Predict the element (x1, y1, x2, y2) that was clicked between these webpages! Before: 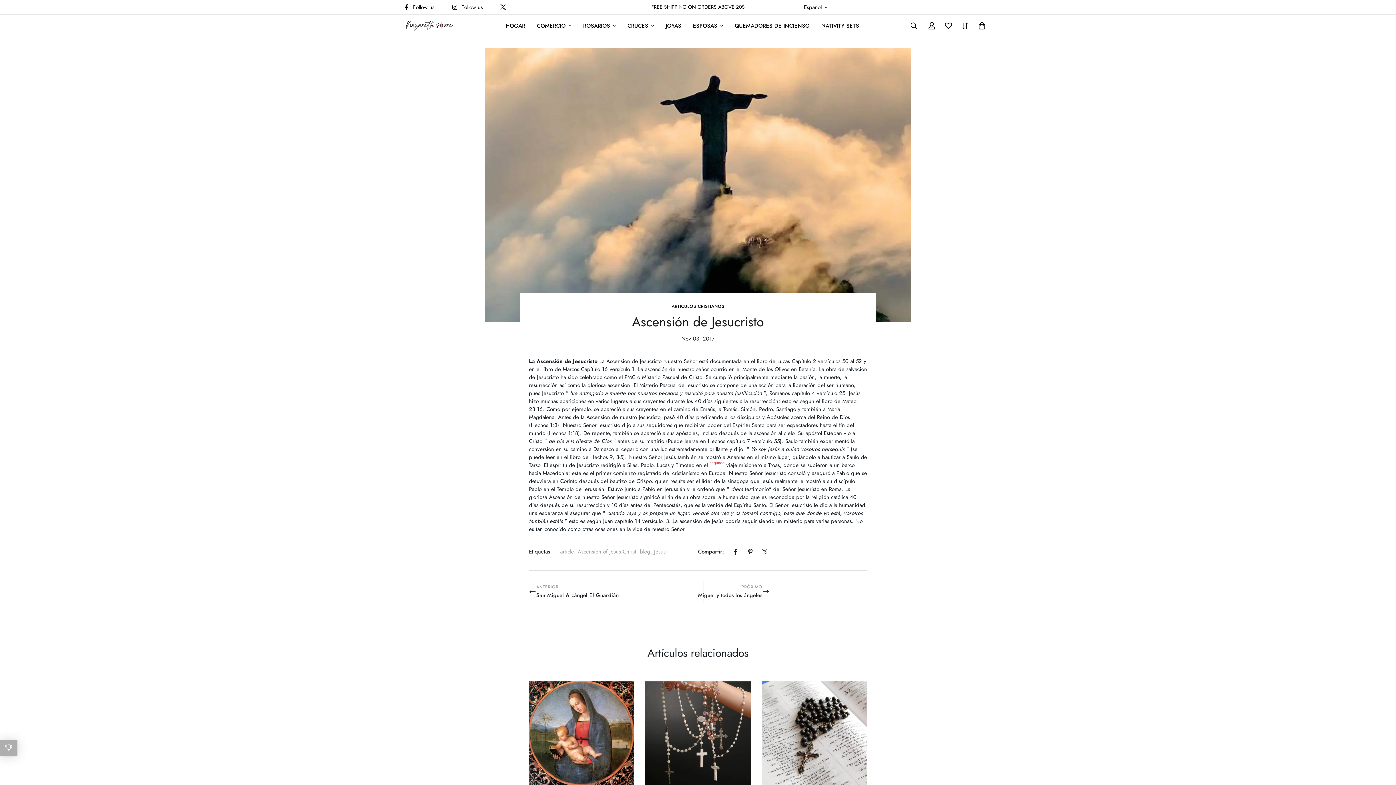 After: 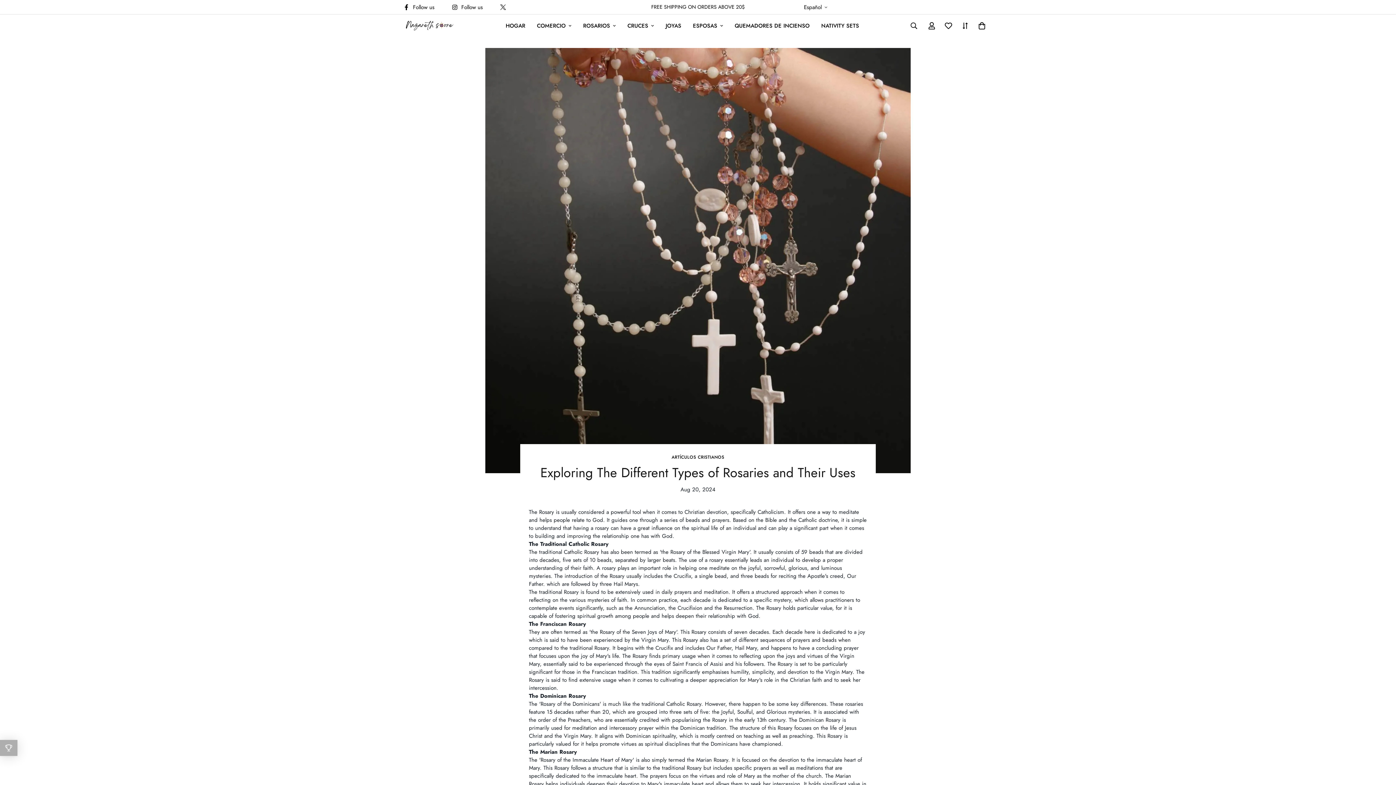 Action: bbox: (645, 681, 750, 787)